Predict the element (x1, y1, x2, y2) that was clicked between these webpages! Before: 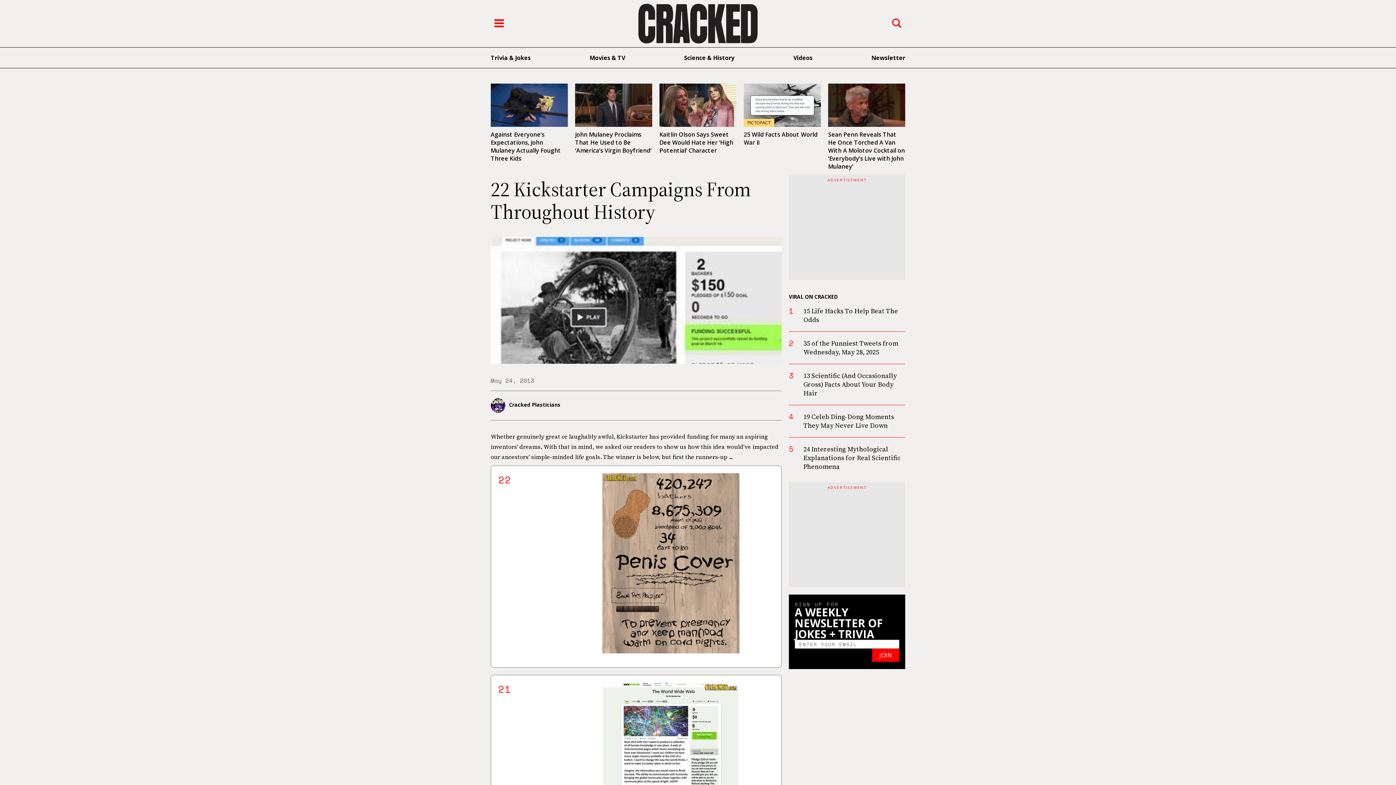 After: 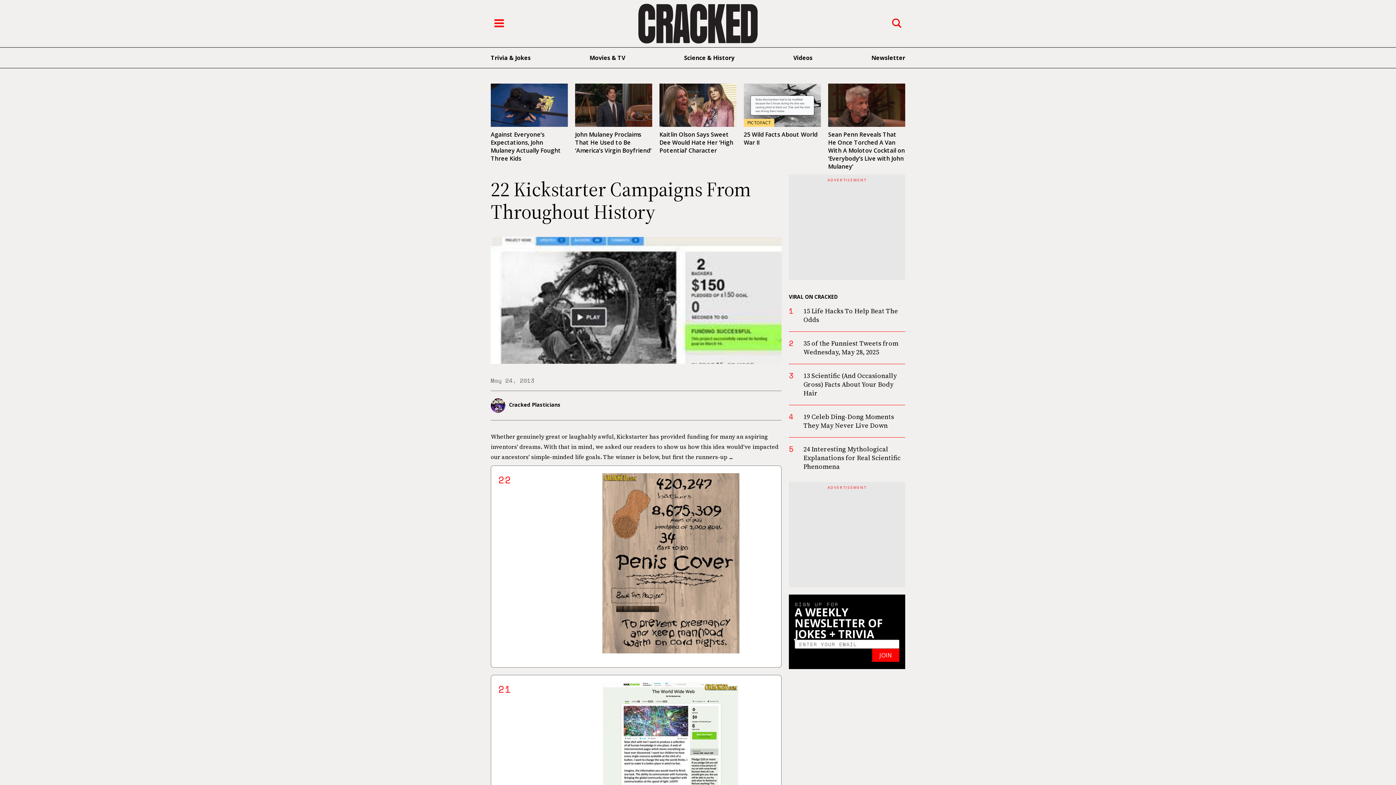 Action: label: Videos bbox: (793, 53, 812, 61)